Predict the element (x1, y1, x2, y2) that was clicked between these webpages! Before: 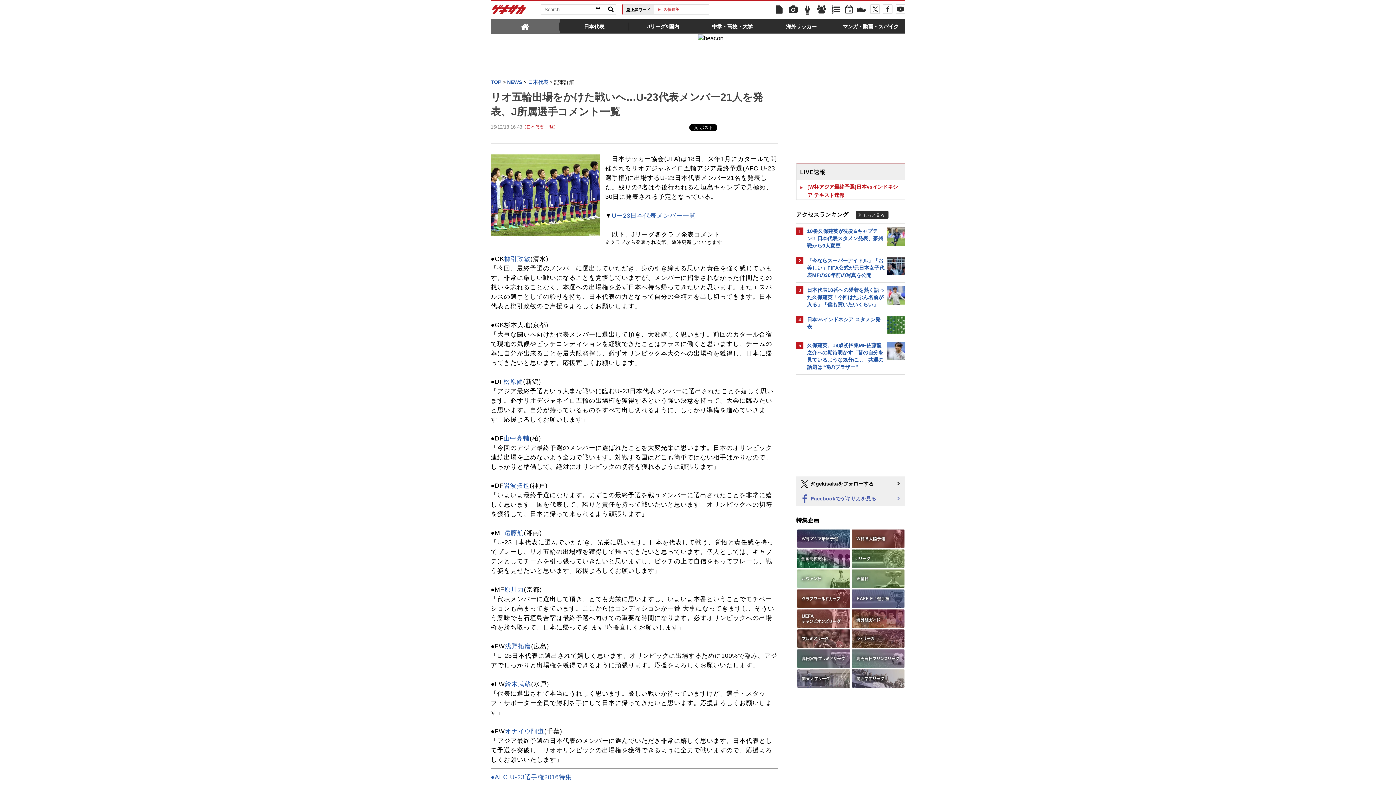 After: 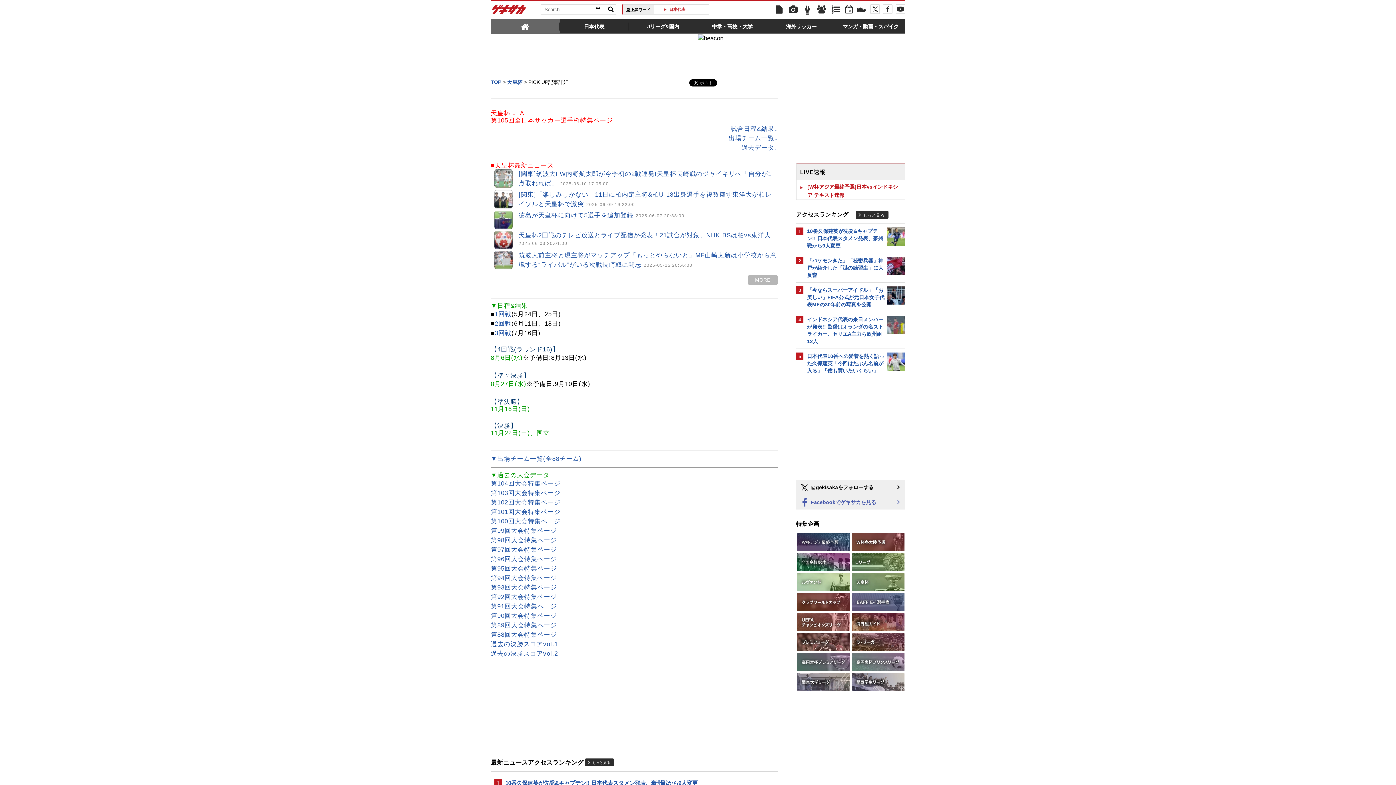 Action: bbox: (851, 569, 905, 588)